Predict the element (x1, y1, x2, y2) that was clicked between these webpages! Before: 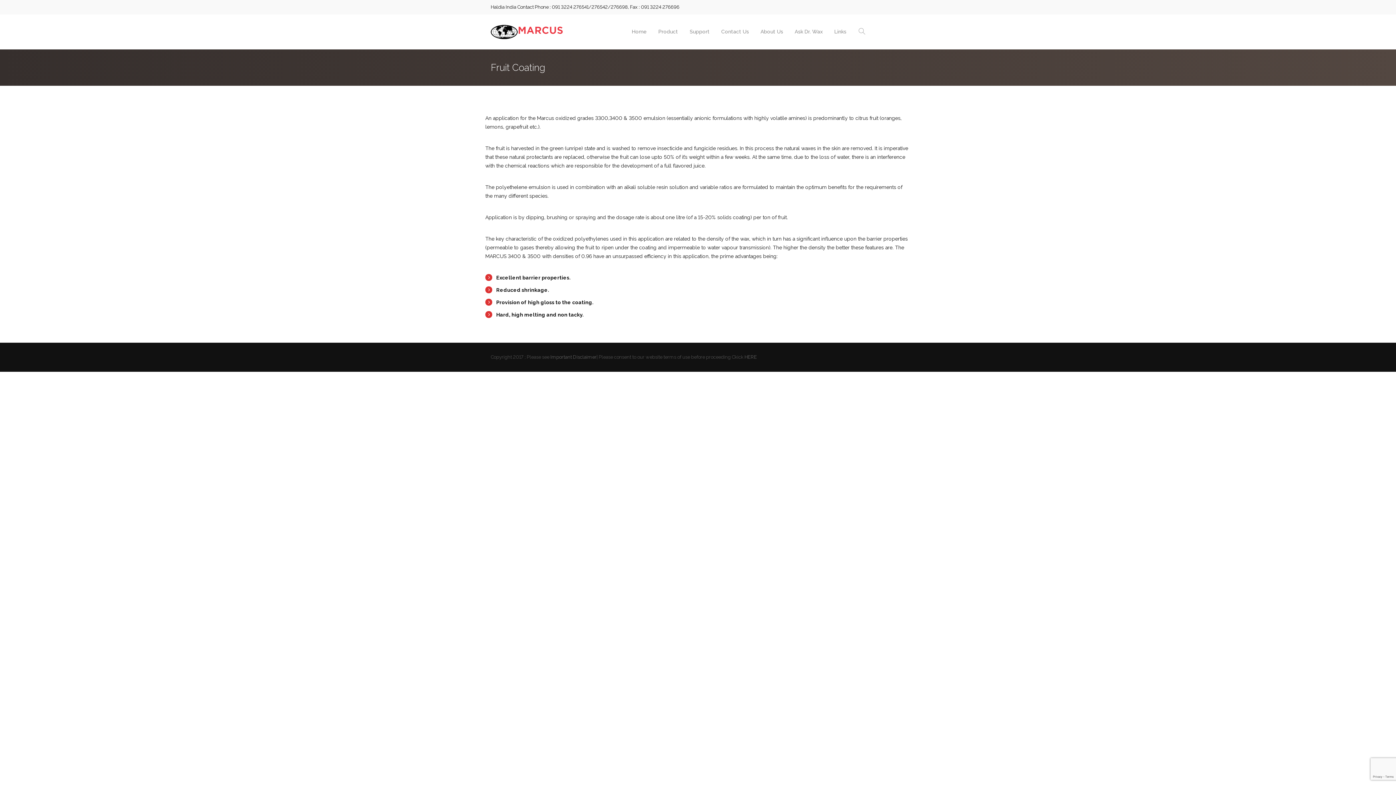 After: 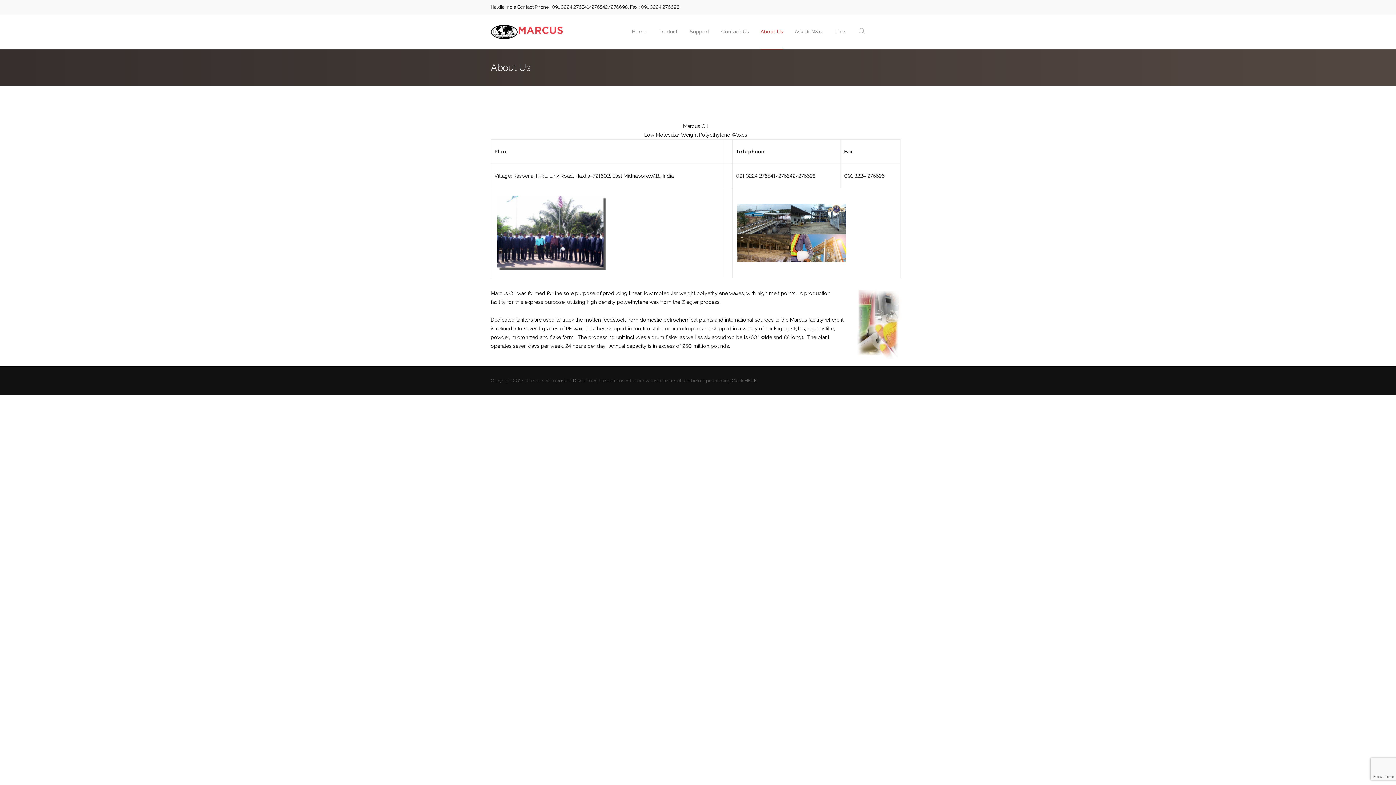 Action: label: About Us bbox: (760, 14, 783, 49)